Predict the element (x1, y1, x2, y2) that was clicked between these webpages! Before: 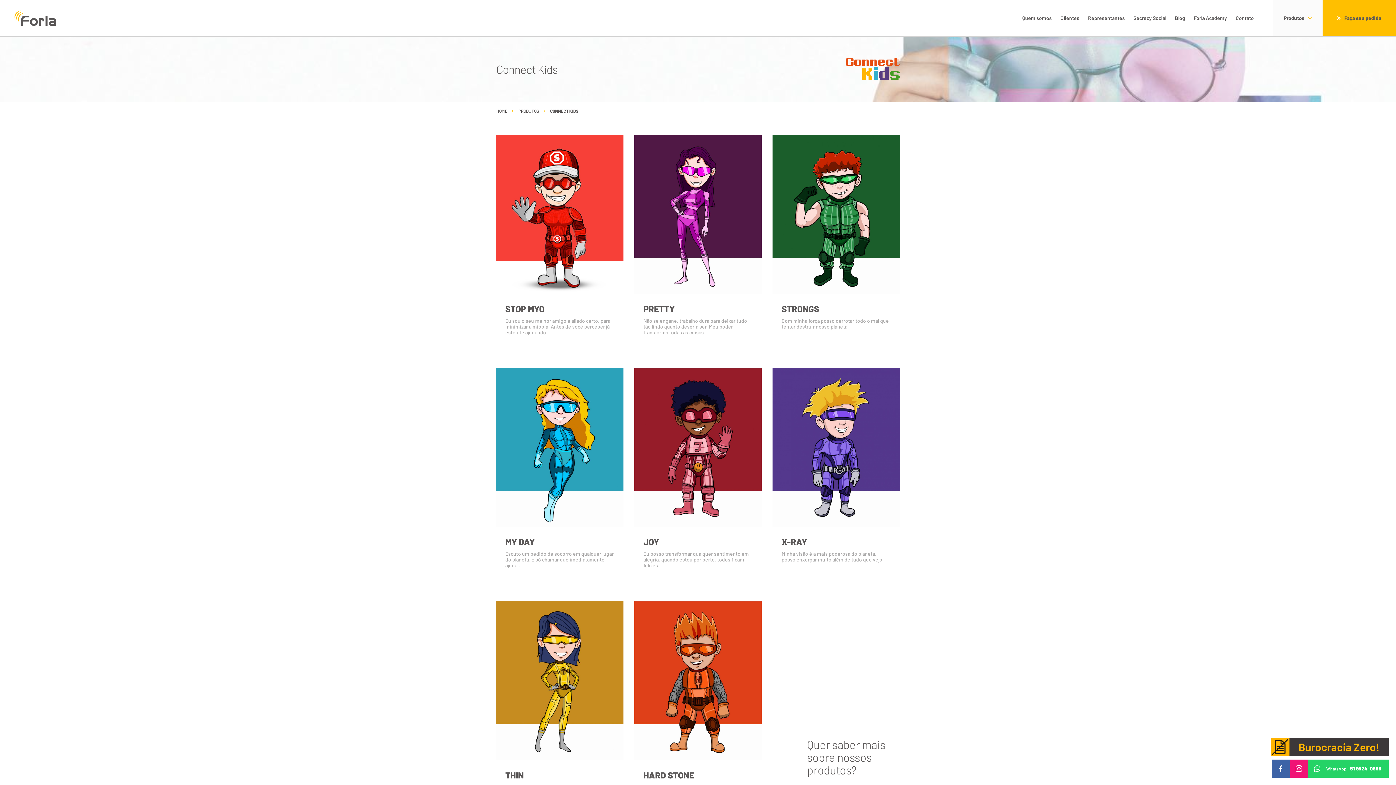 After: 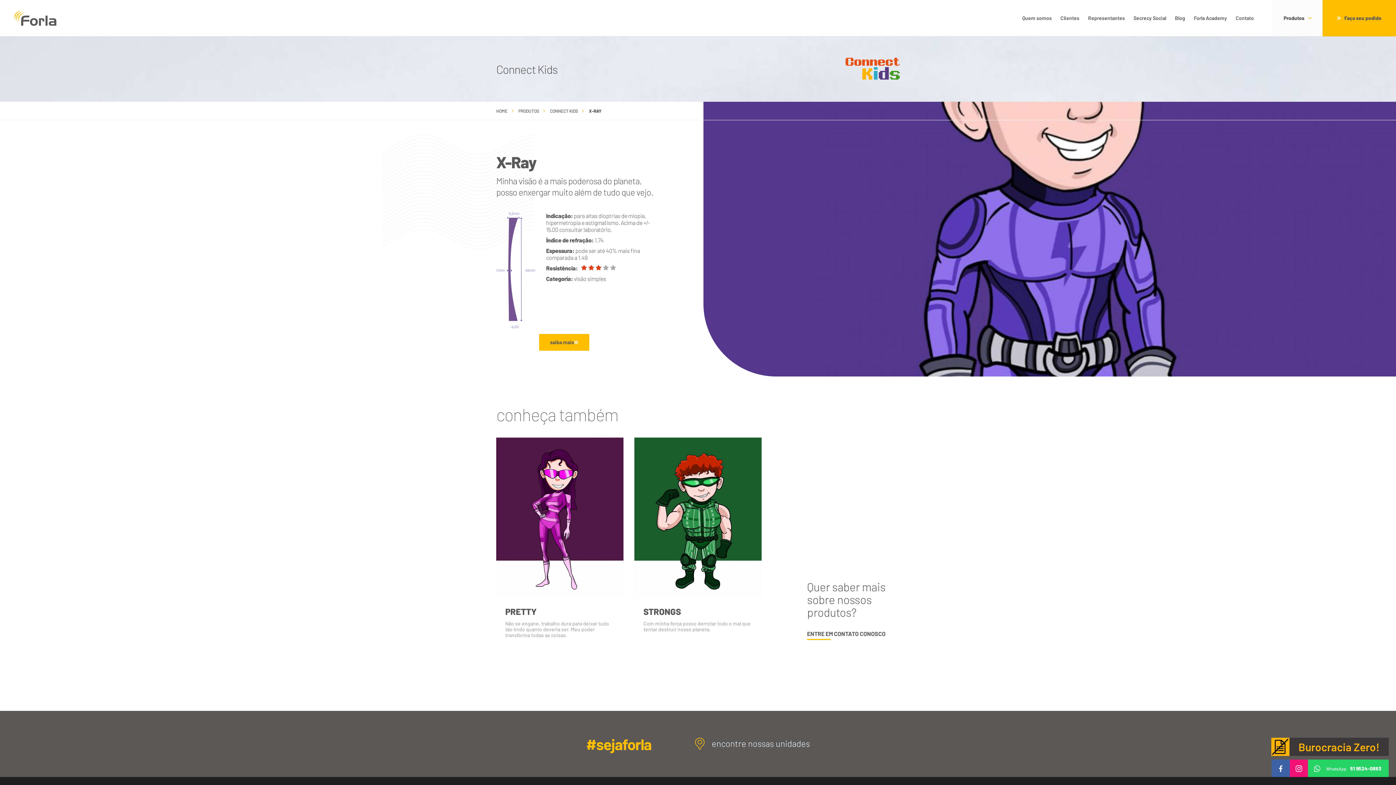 Action: bbox: (772, 368, 900, 568) label: X-RAY

Minha visão é a mais poderosa do planeta, posso enxergar muito além de tudo que vejo.